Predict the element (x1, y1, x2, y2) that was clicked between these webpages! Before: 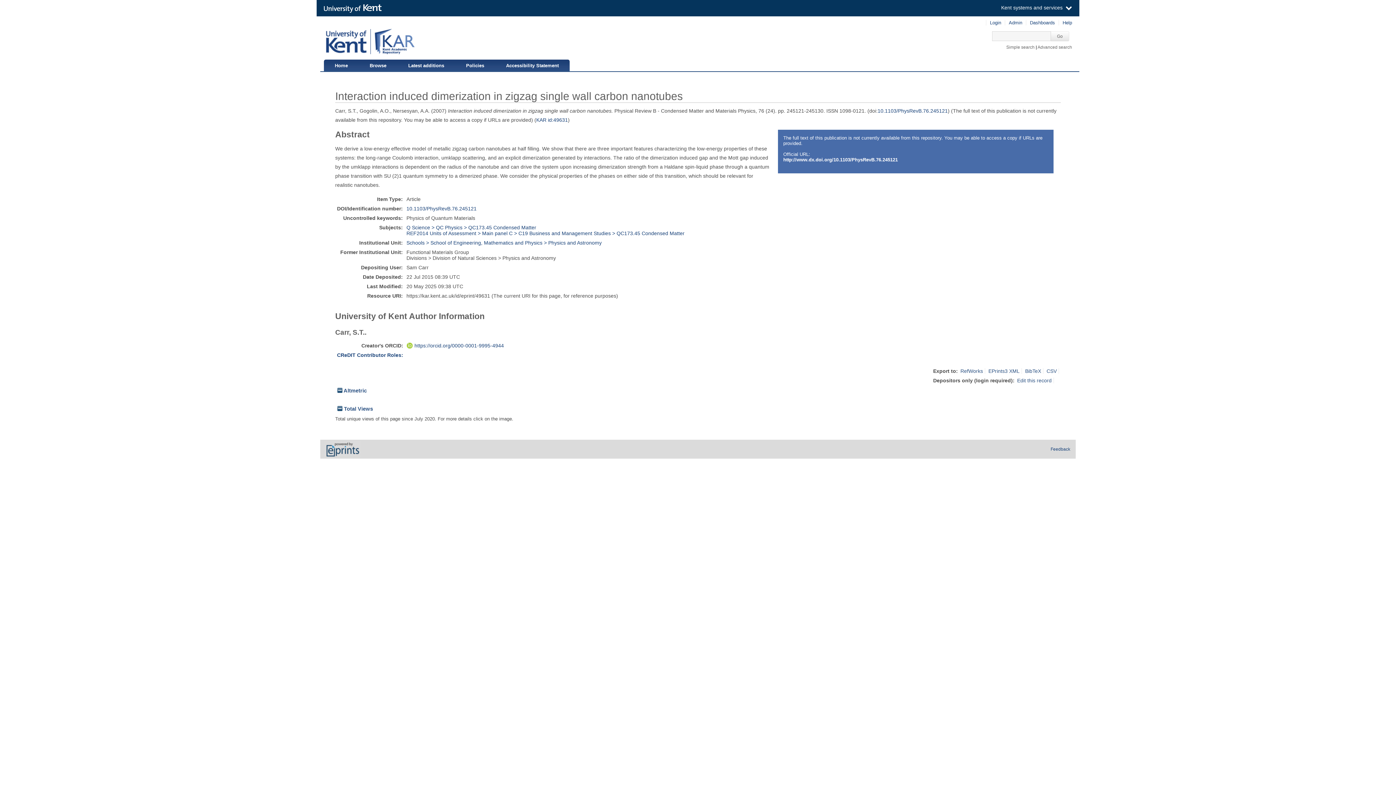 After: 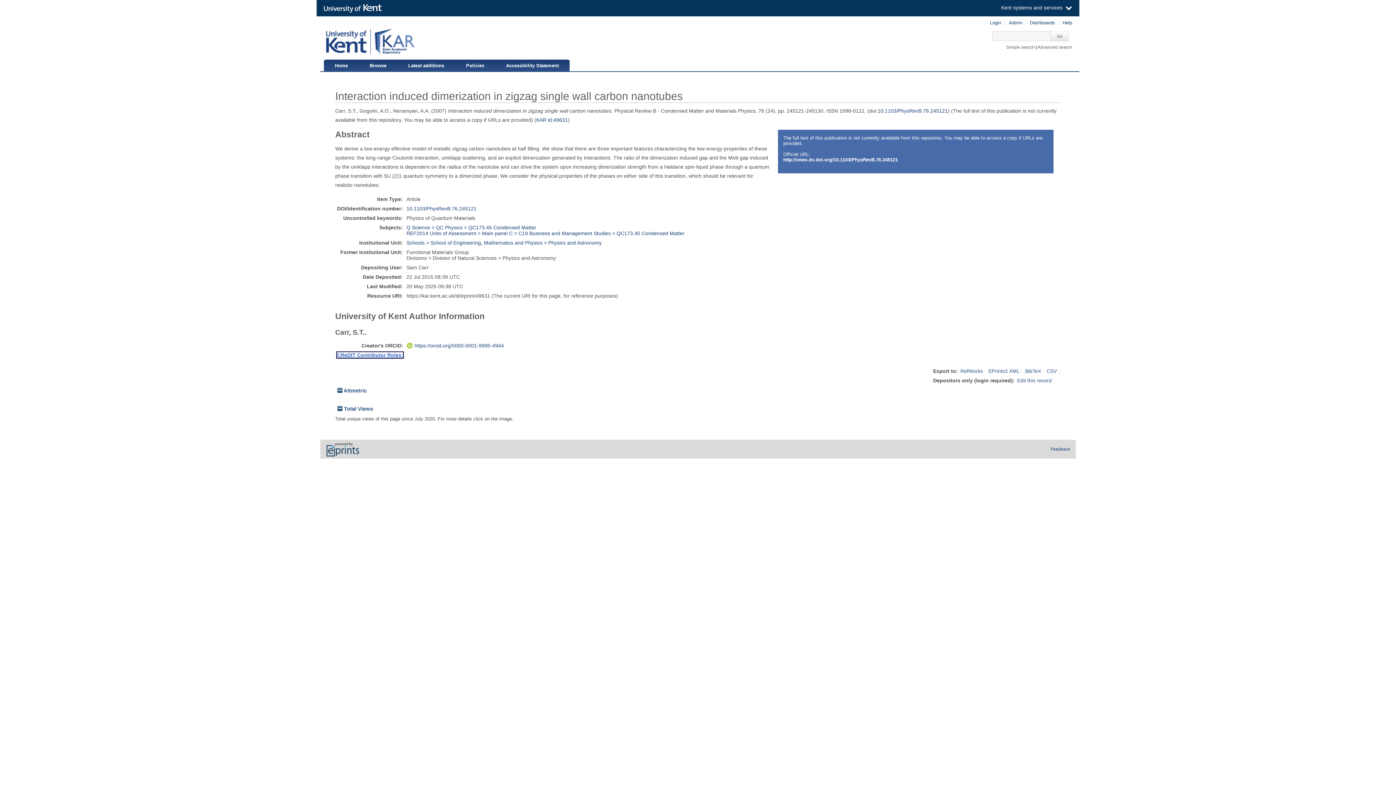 Action: bbox: (337, 352, 403, 358) label: CReDIT Contributor Roles: